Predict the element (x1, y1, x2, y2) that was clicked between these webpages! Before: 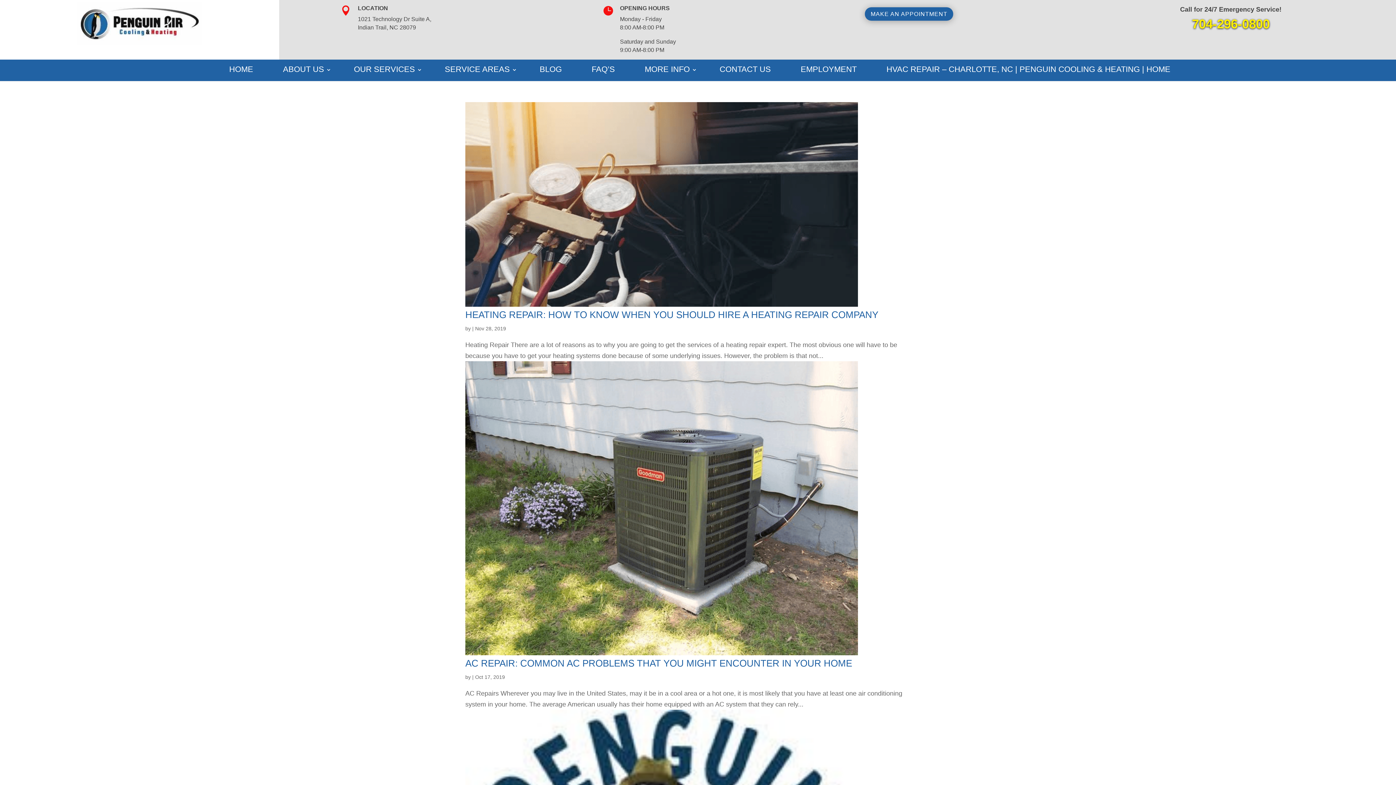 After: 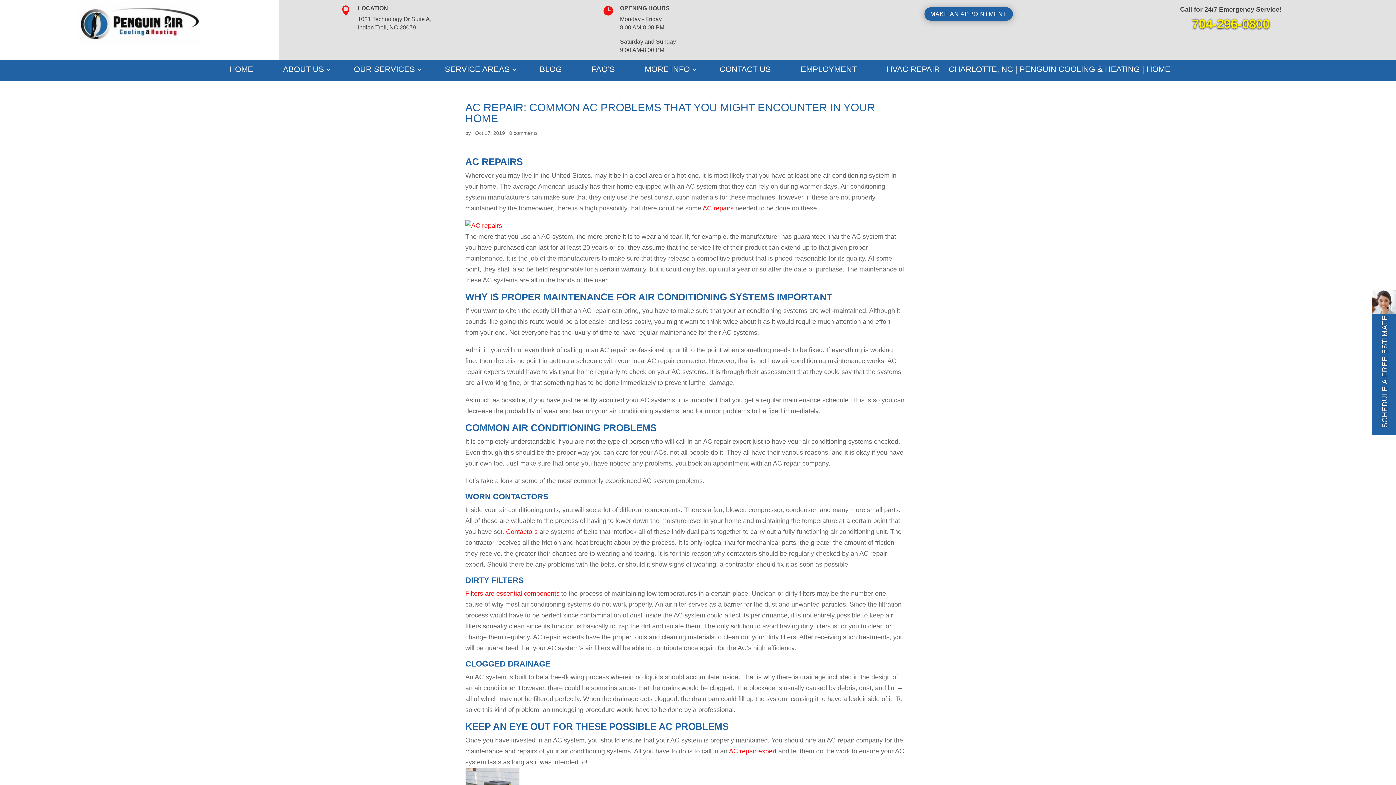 Action: bbox: (465, 649, 858, 656)